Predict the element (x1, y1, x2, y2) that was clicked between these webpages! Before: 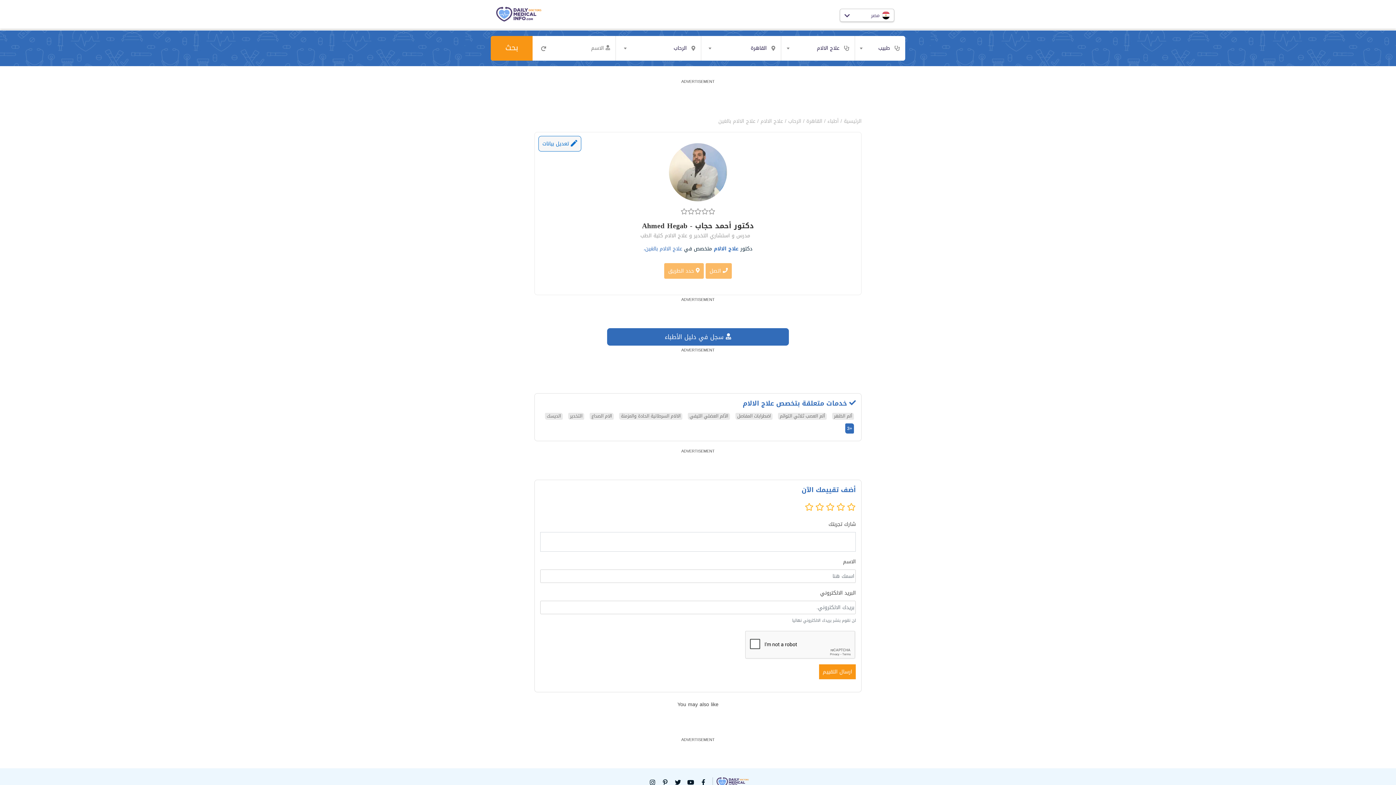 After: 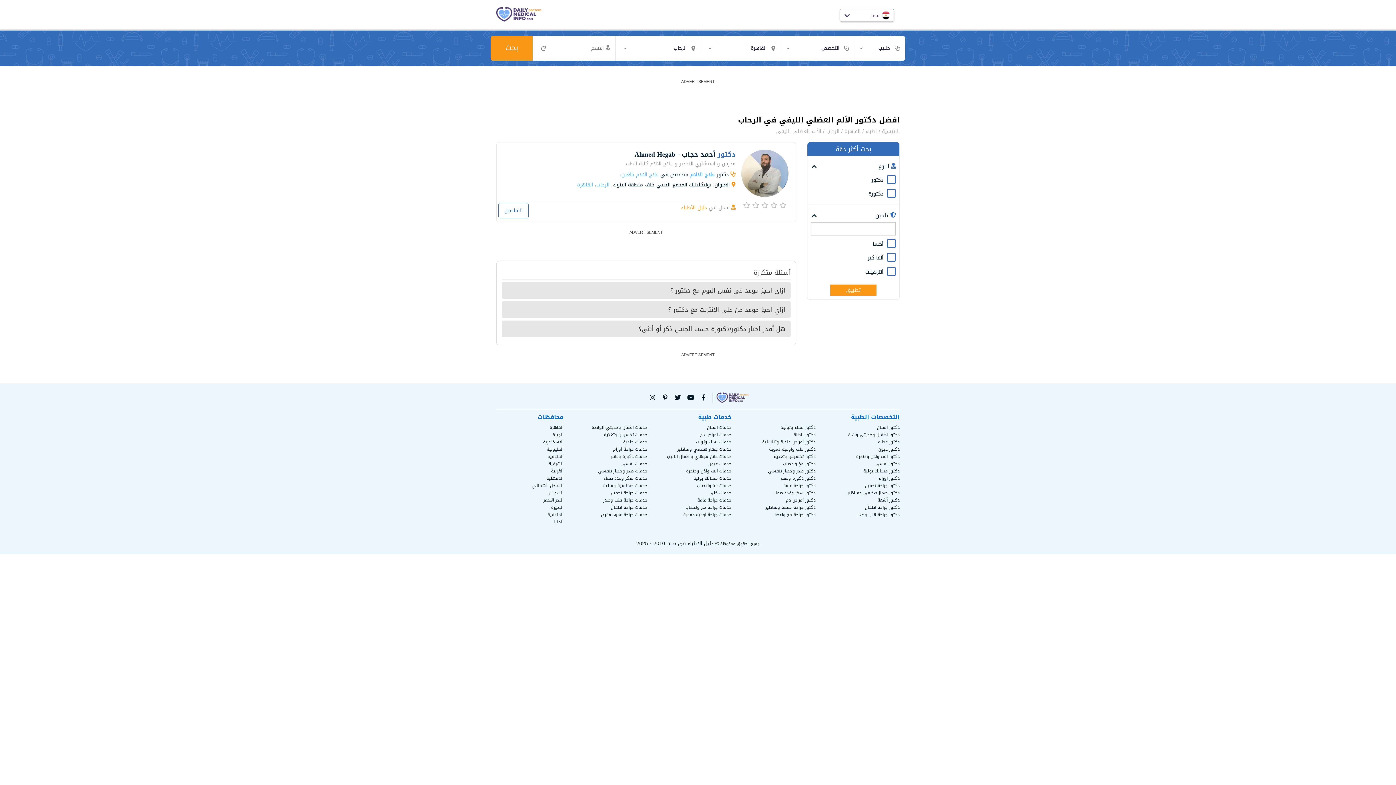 Action: label: الألم العضلي الليفي bbox: (688, 412, 730, 419)